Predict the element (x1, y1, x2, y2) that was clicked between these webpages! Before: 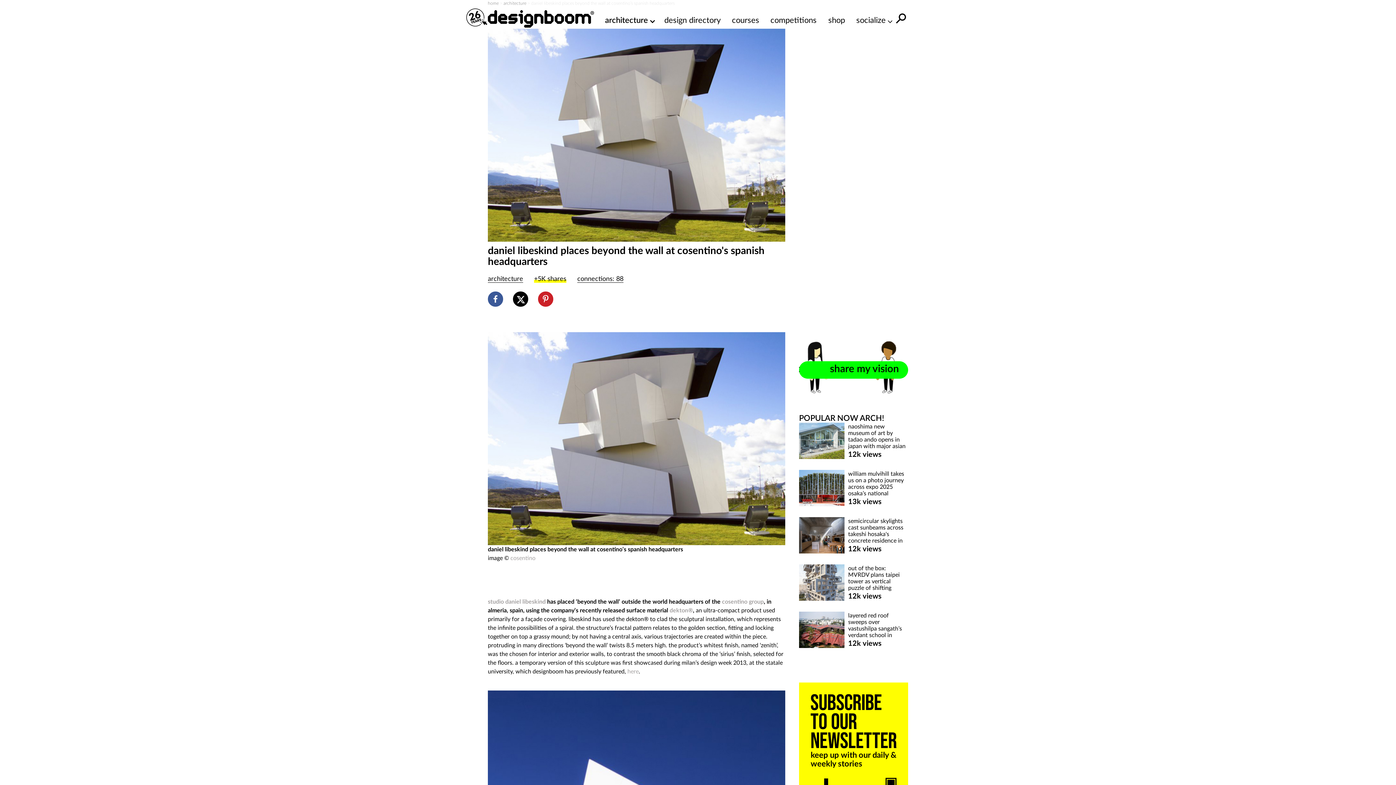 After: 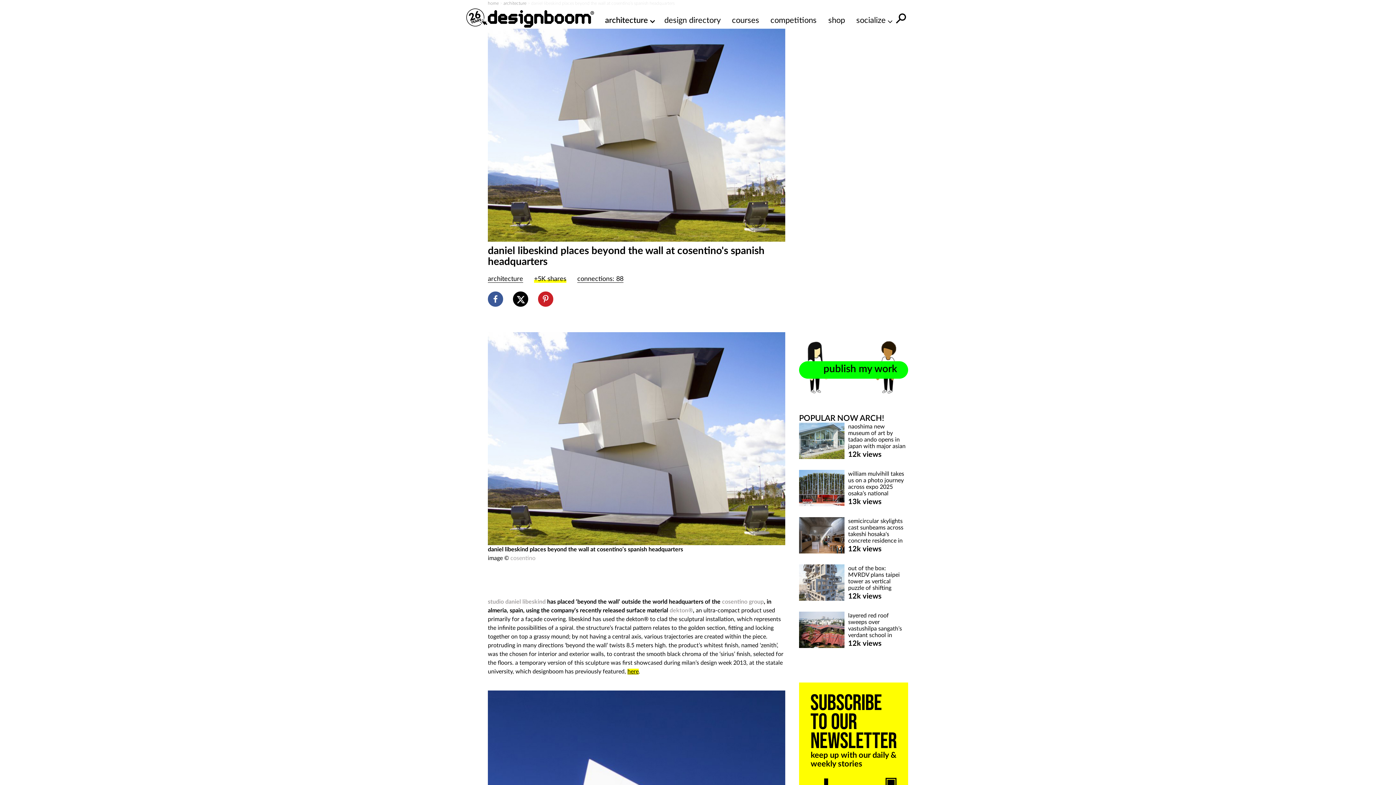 Action: label: here bbox: (627, 669, 638, 674)